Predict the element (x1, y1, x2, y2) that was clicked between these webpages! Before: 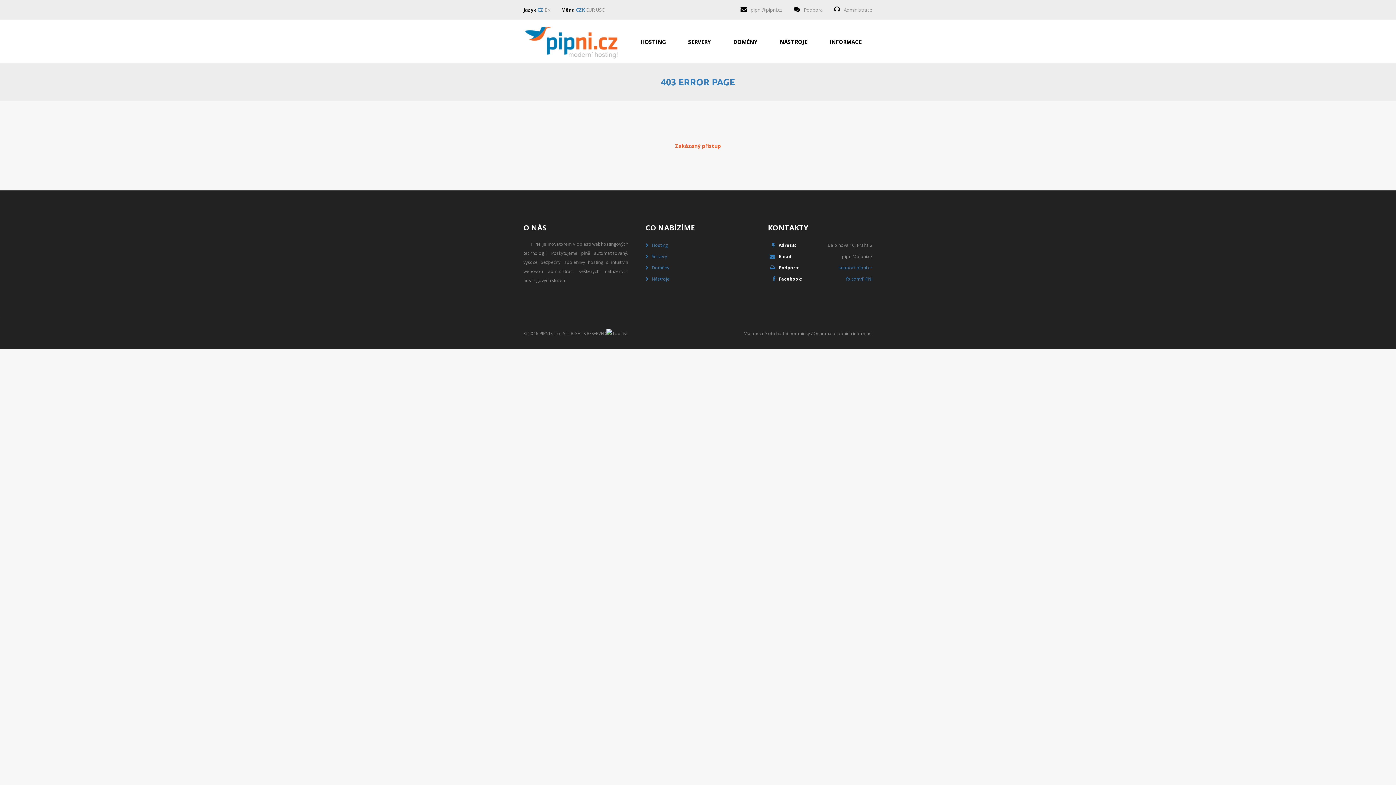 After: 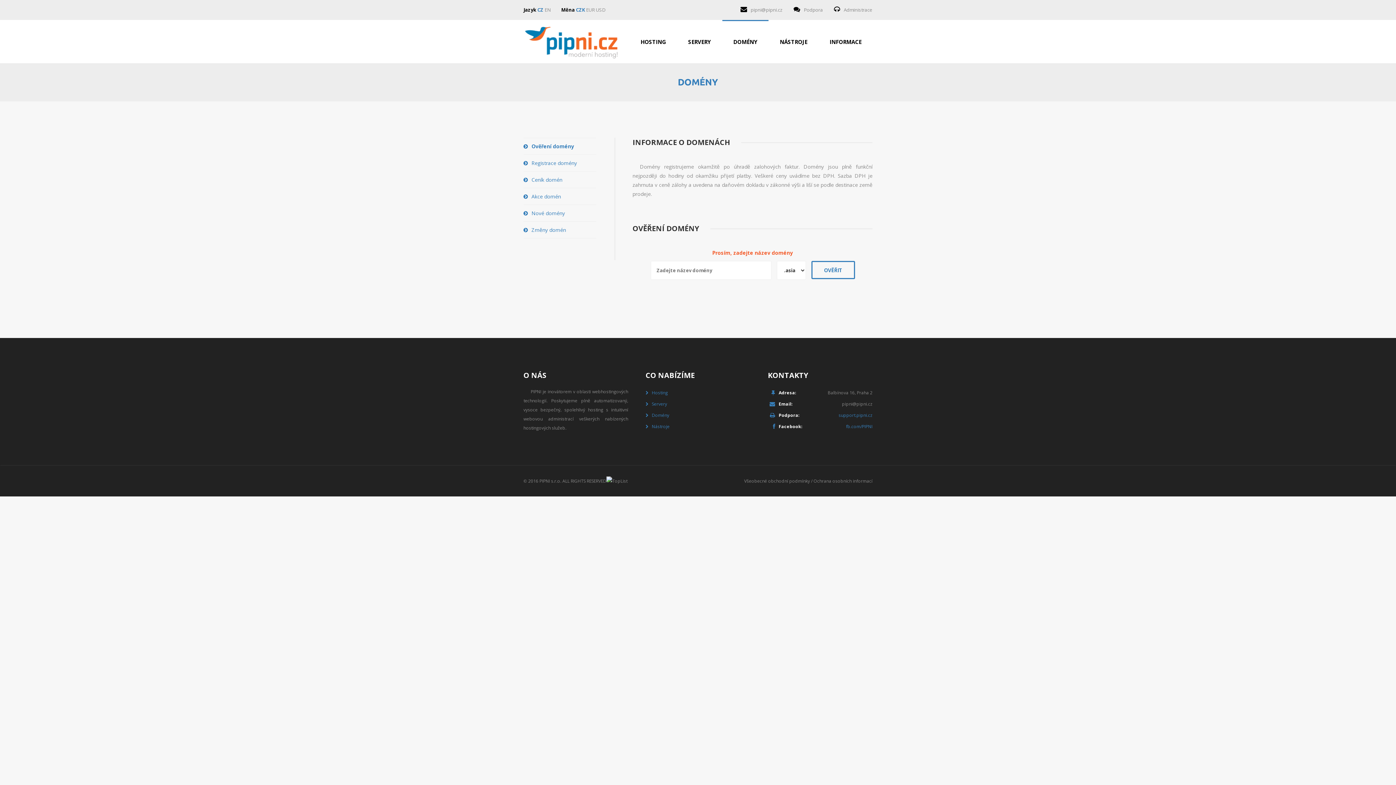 Action: bbox: (722, 20, 768, 59) label: DOMÉNY